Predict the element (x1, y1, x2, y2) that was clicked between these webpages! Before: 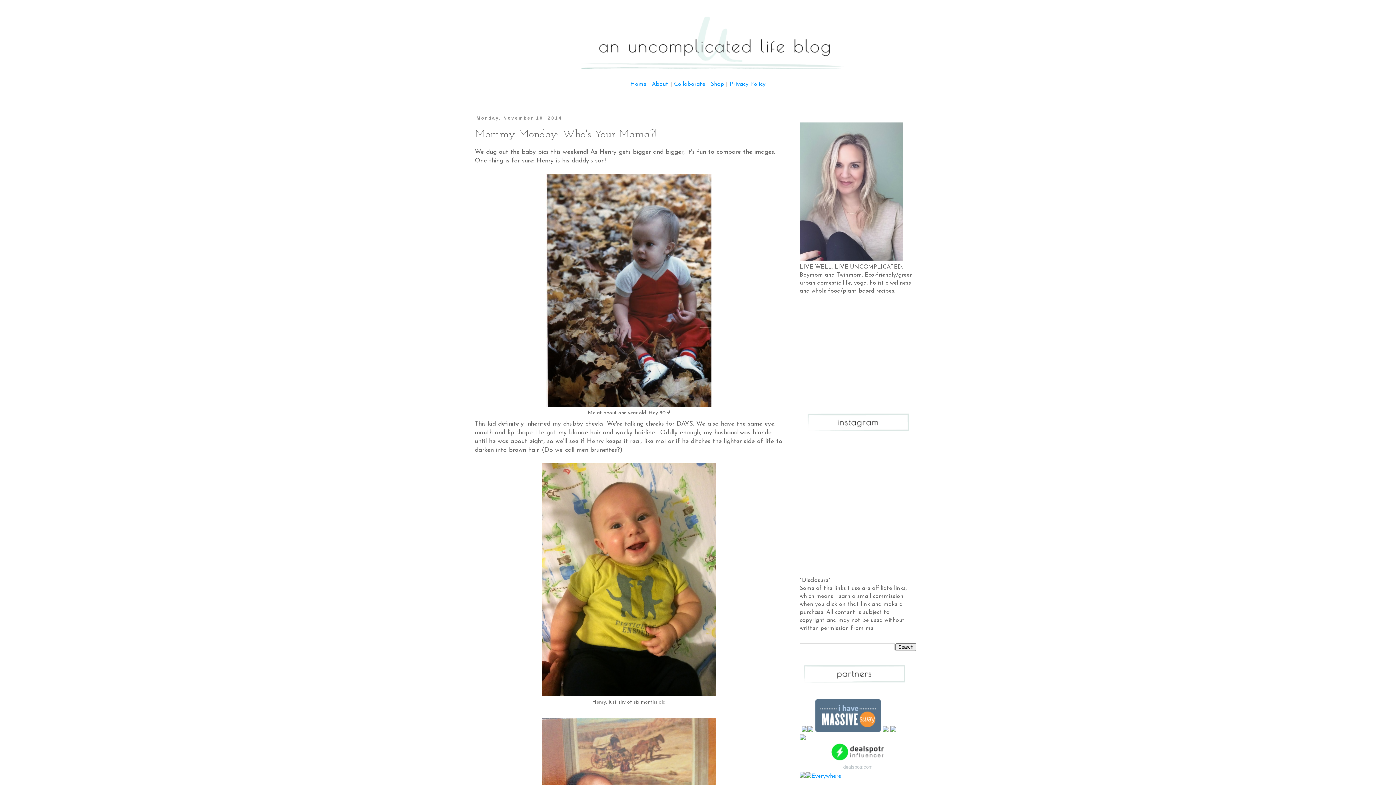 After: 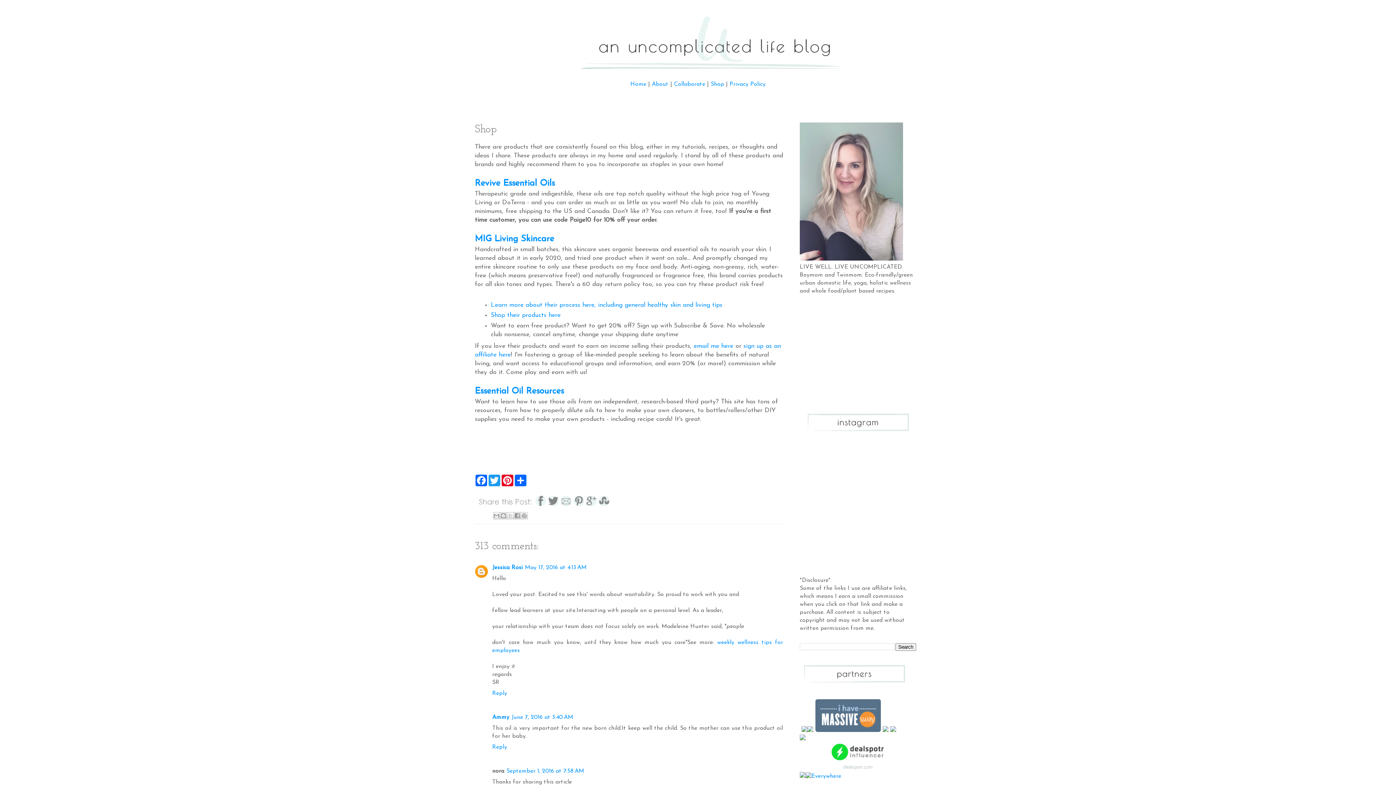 Action: bbox: (710, 81, 724, 87) label: Shop